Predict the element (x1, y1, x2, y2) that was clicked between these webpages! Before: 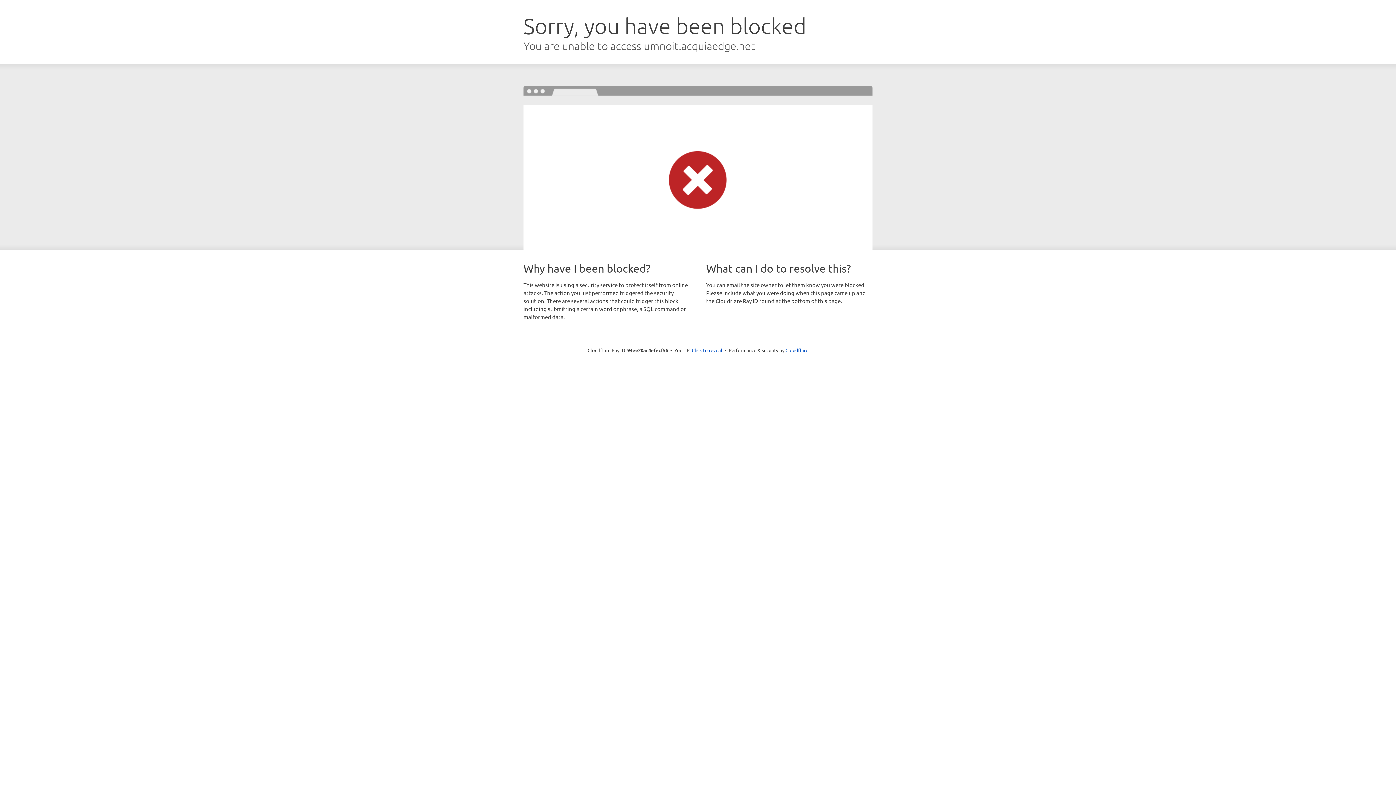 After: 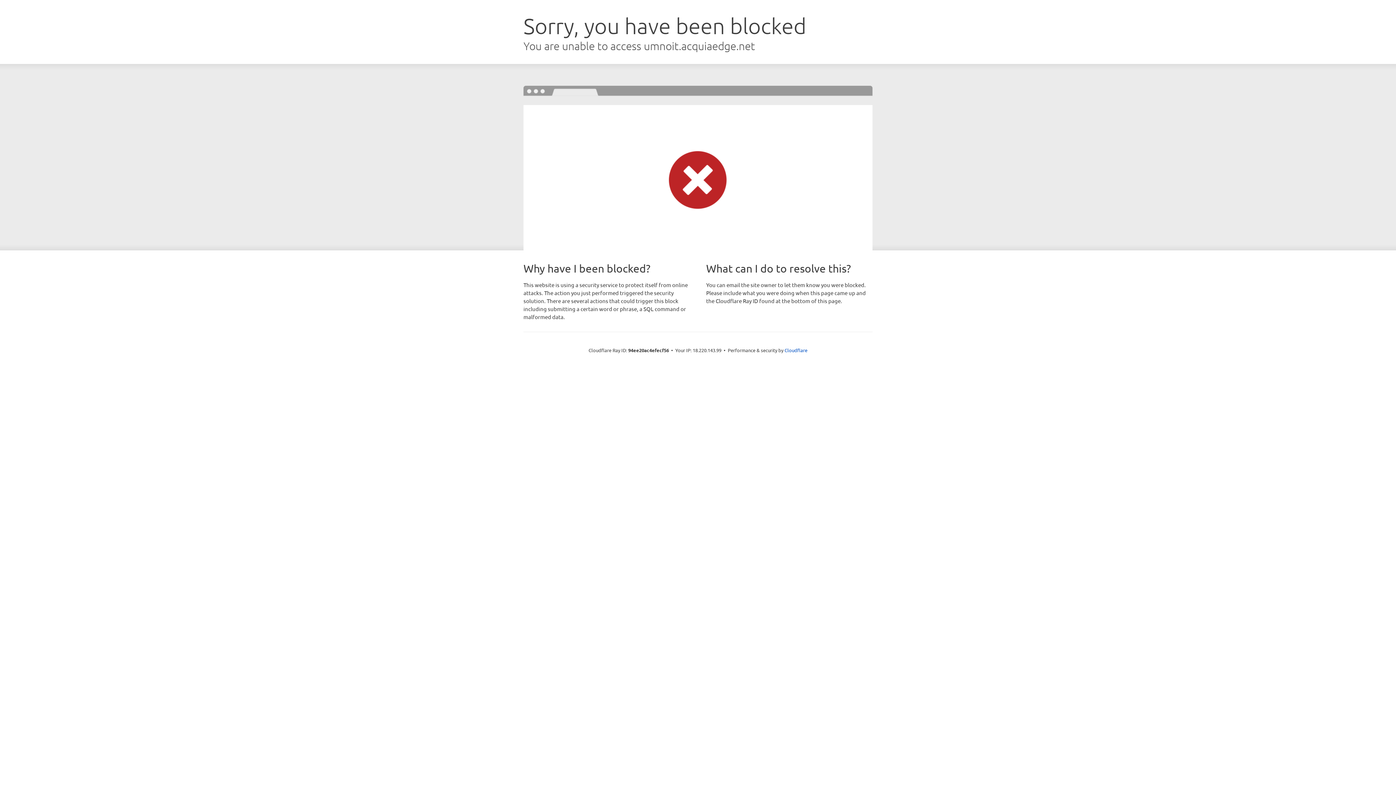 Action: bbox: (692, 346, 722, 353) label: Click to reveal